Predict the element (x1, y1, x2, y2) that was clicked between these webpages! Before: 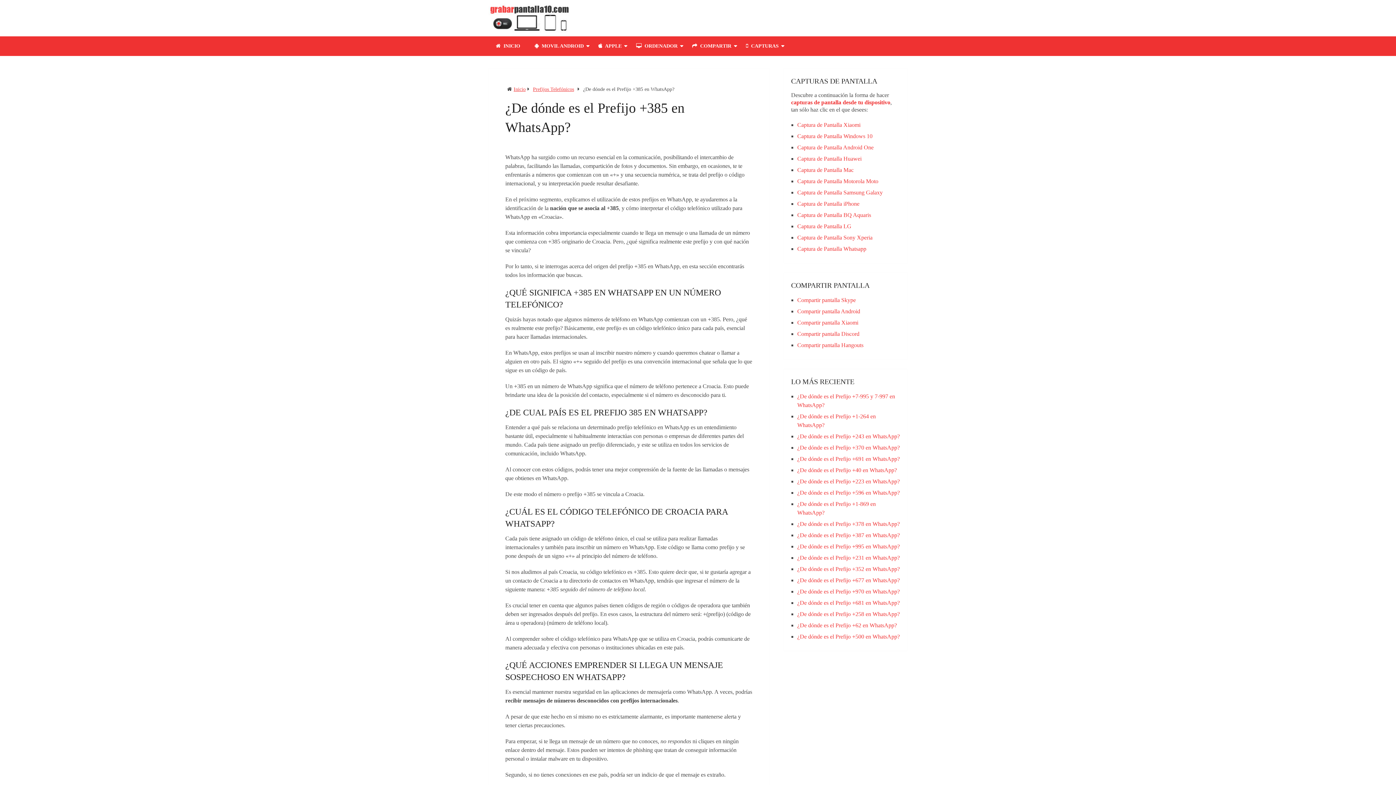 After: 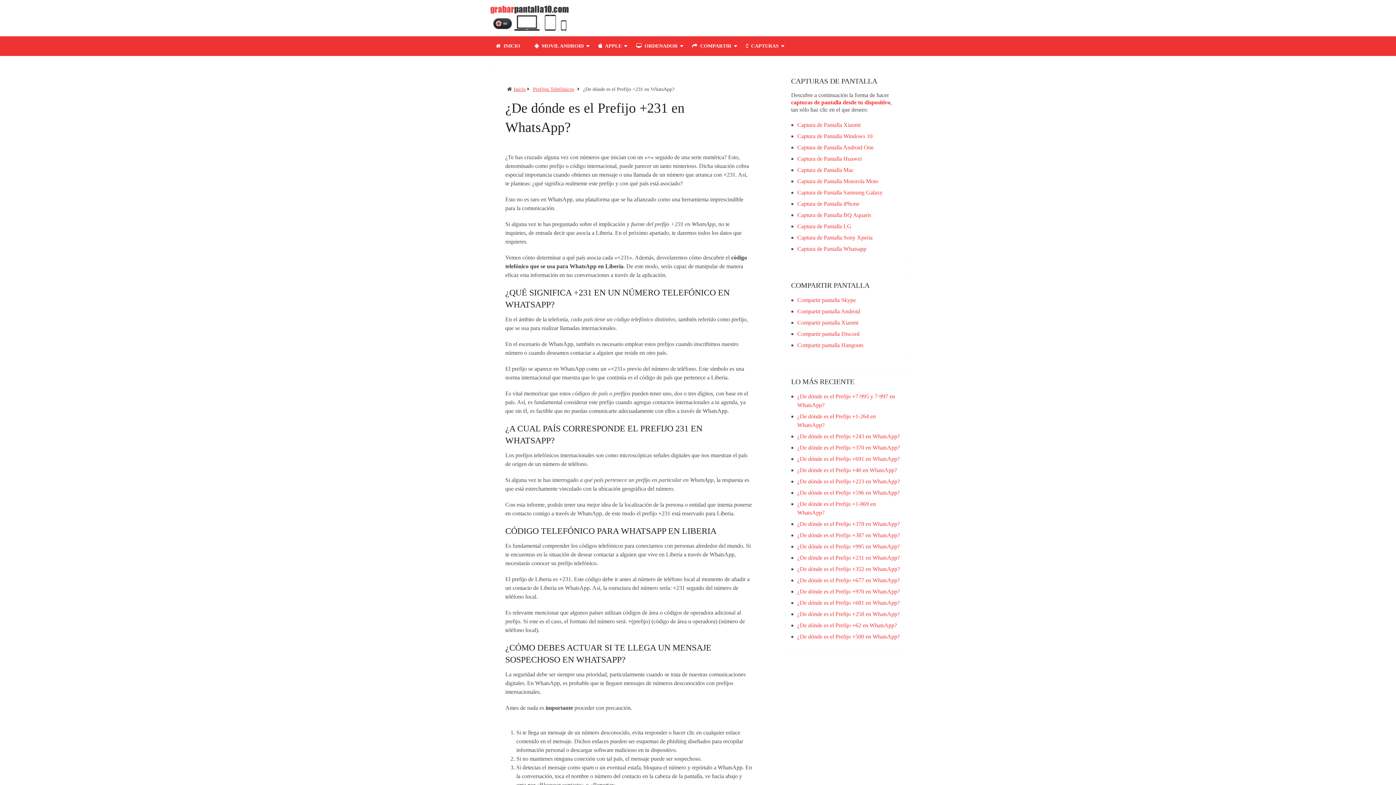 Action: bbox: (797, 554, 900, 561) label: ¿De dónde es el Prefijo +231 en WhatsApp?